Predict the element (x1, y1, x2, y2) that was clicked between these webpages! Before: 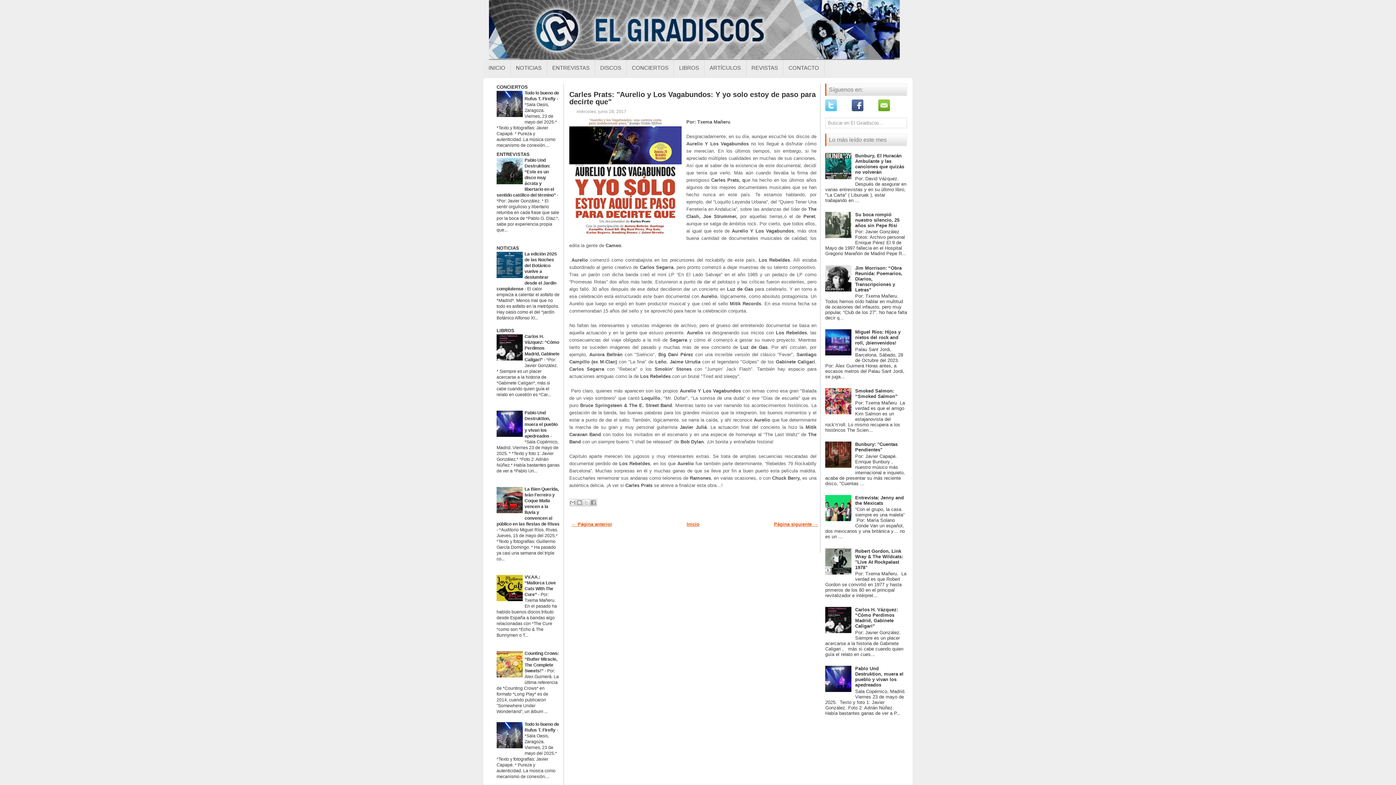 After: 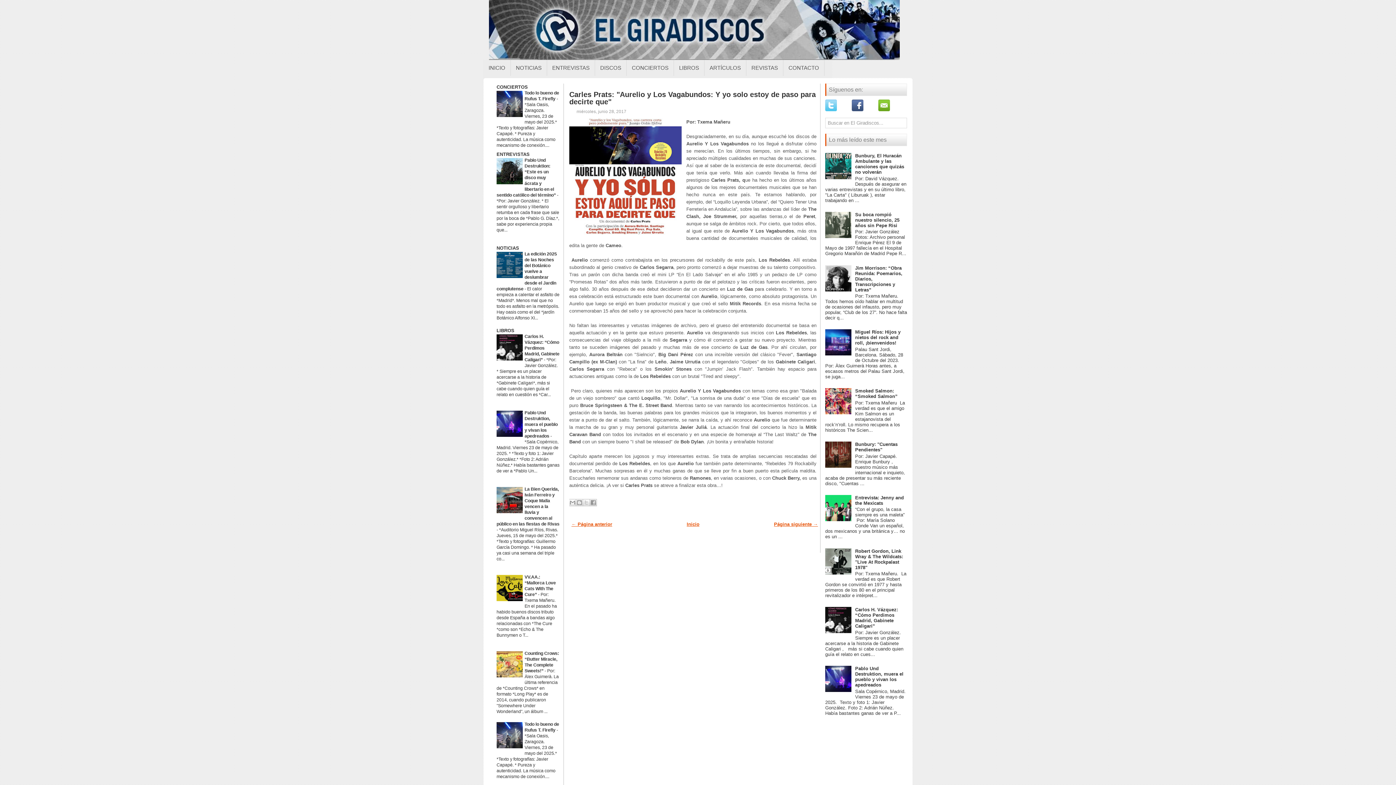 Action: bbox: (825, 410, 853, 415)